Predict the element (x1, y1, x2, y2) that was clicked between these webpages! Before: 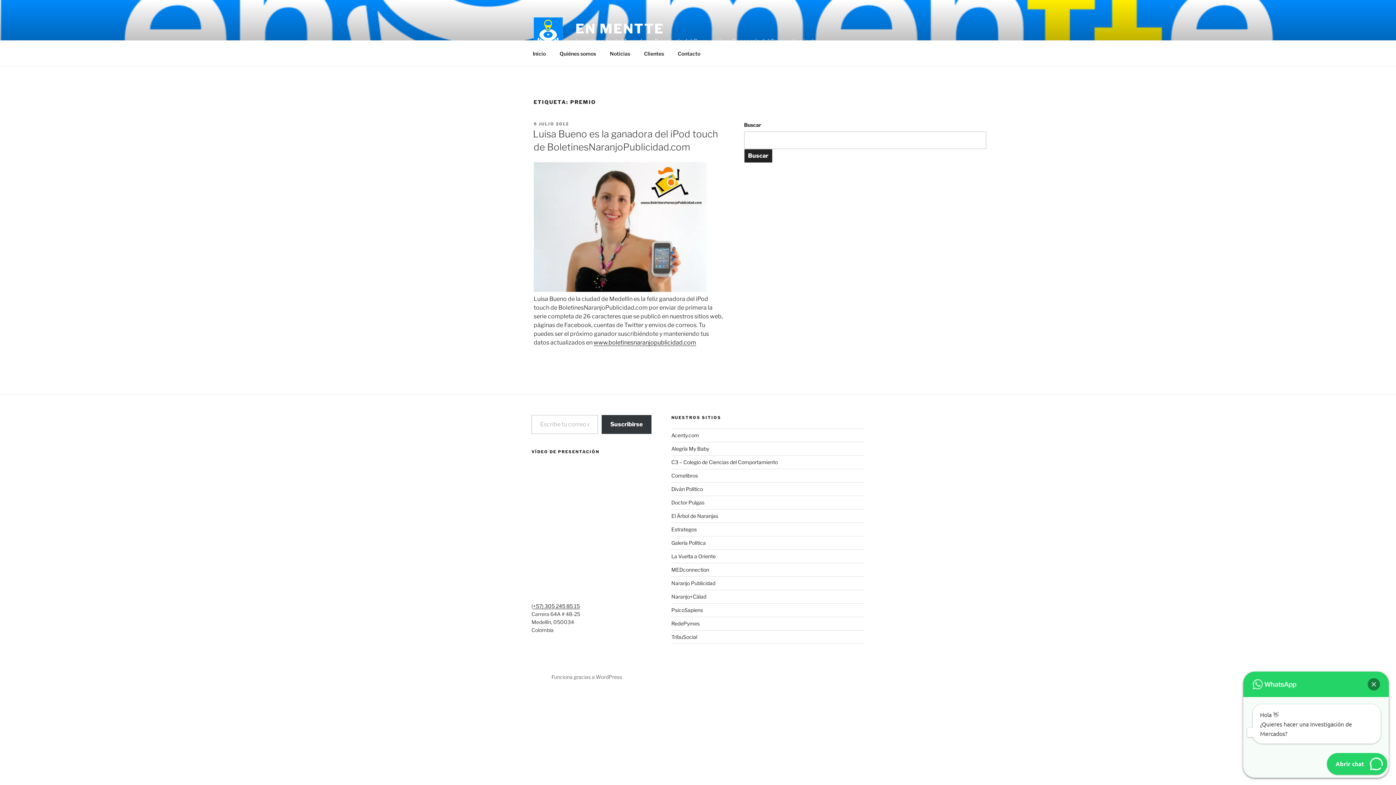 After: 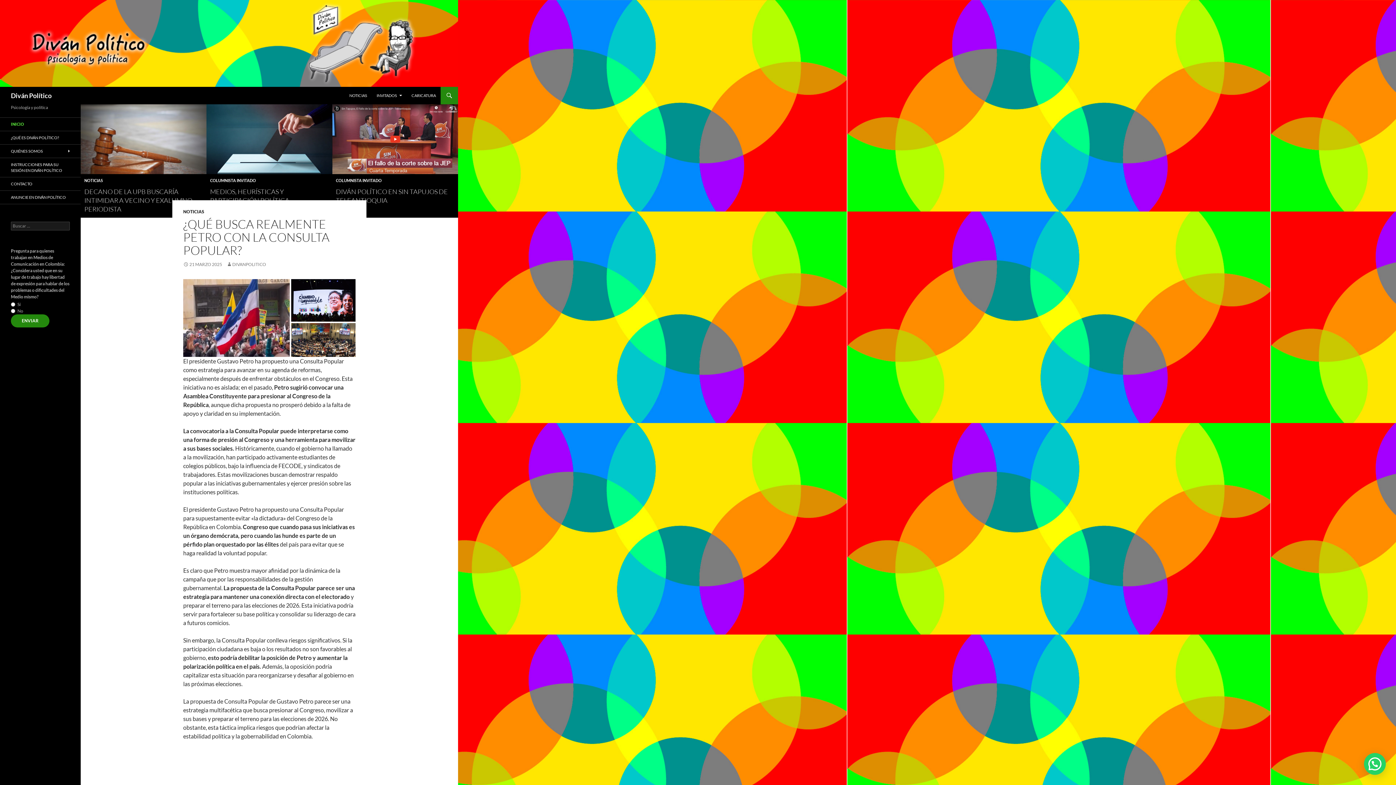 Action: bbox: (671, 486, 703, 492) label: Diván Político